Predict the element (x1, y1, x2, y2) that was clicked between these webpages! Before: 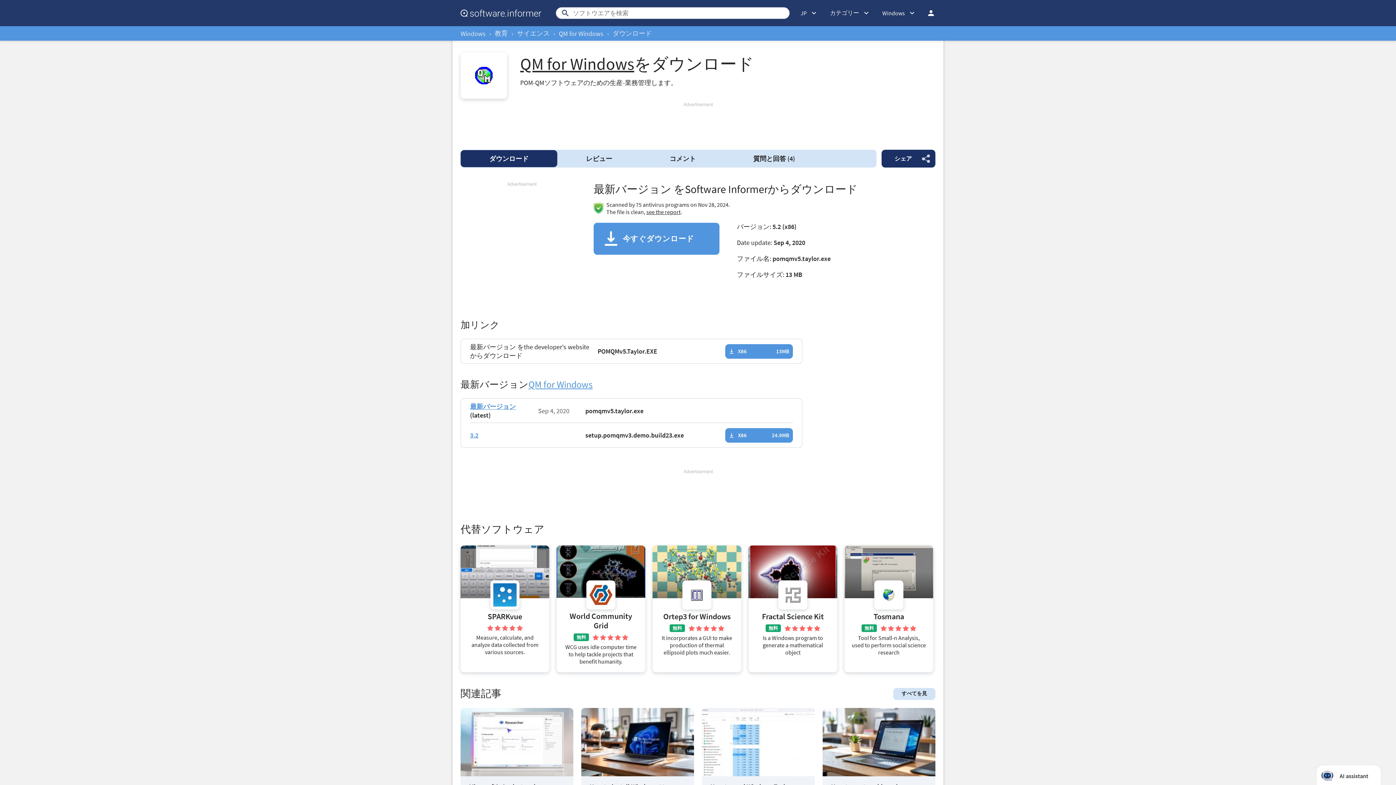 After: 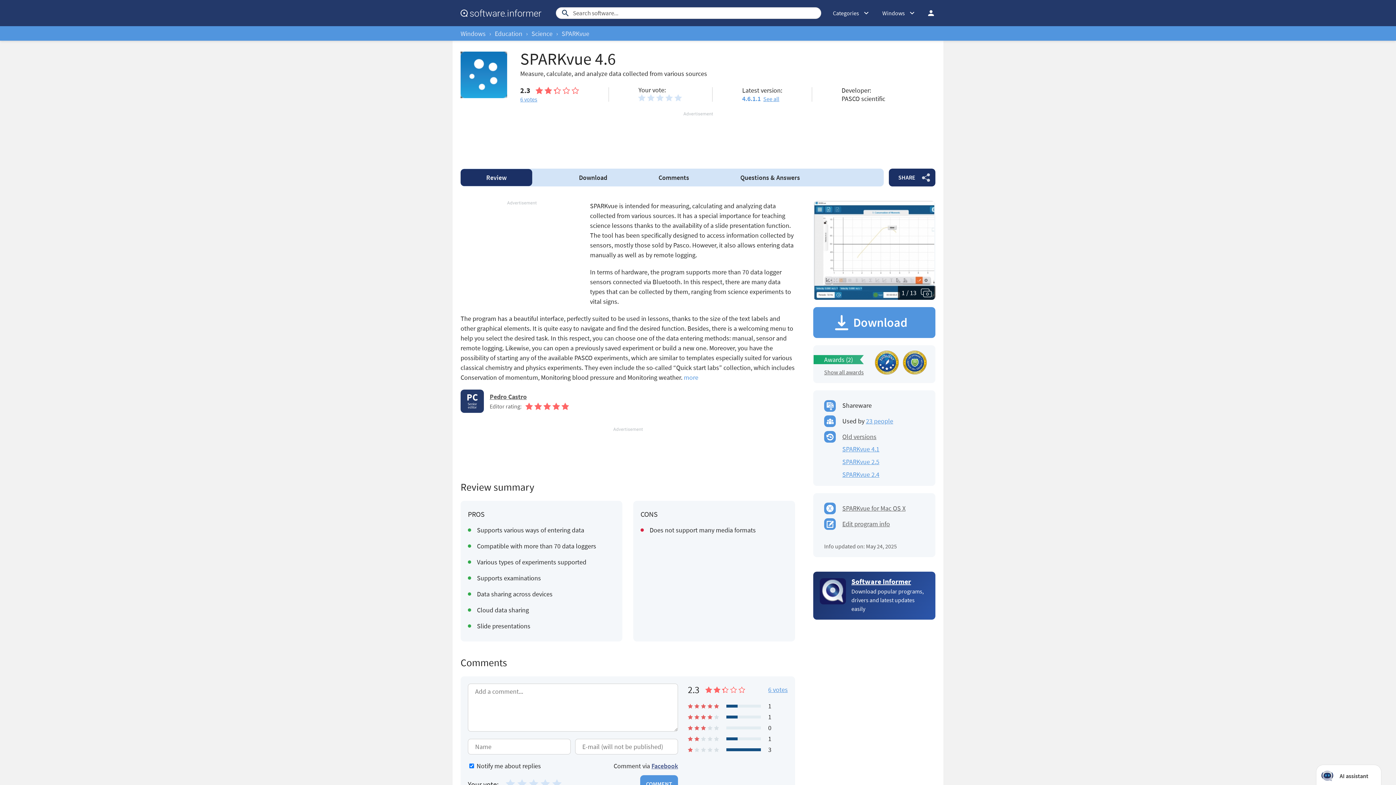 Action: bbox: (487, 612, 522, 623) label: SPARKvue